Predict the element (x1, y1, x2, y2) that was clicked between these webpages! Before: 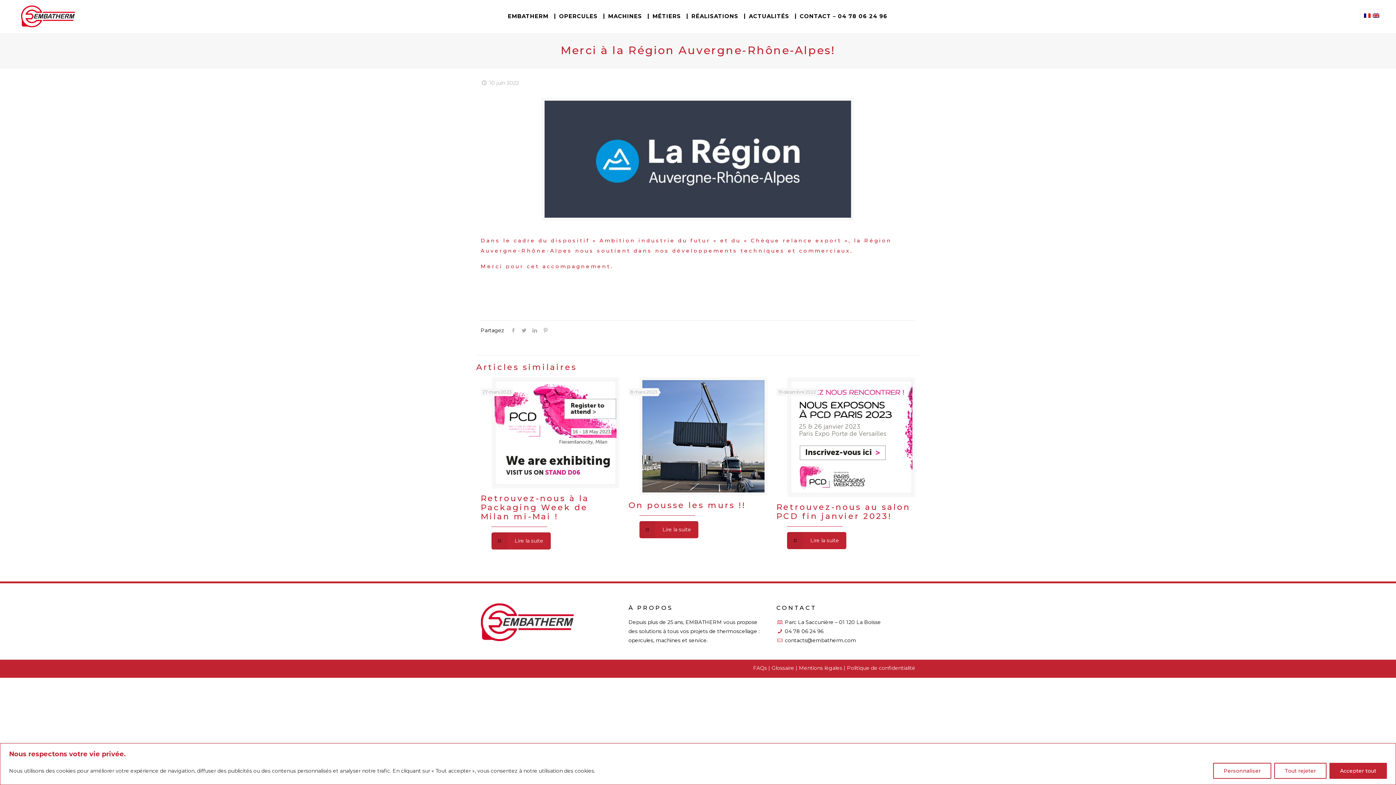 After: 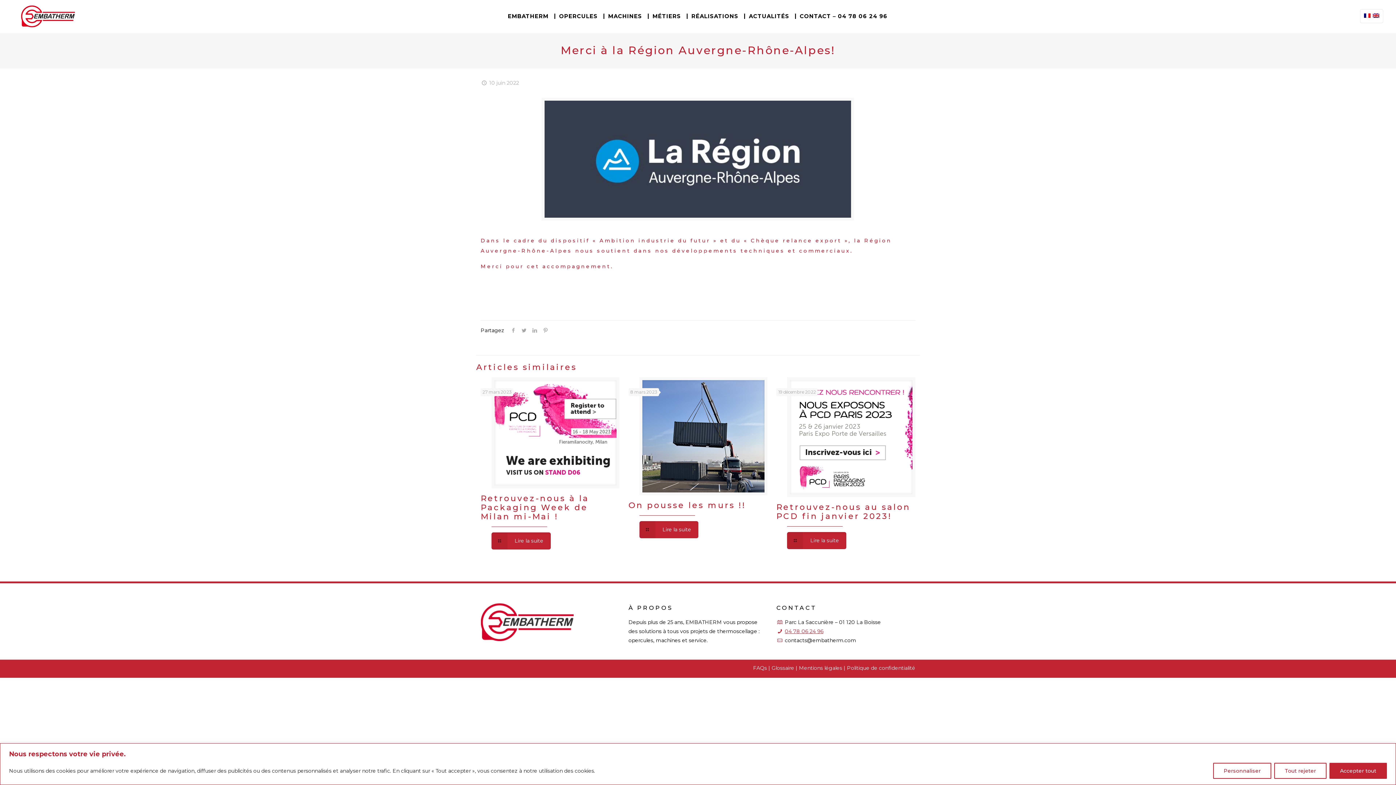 Action: label: 04 78 06 24 96 bbox: (785, 628, 823, 634)